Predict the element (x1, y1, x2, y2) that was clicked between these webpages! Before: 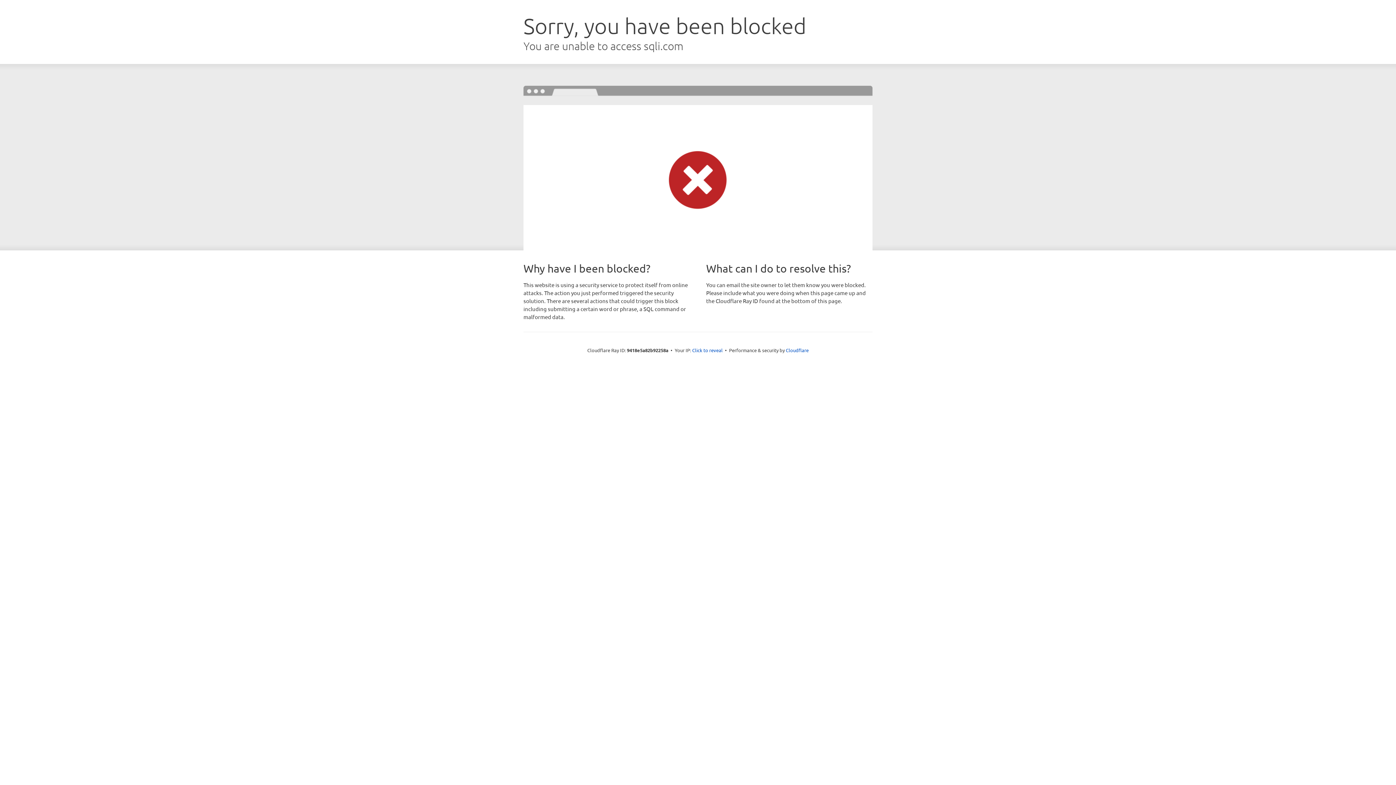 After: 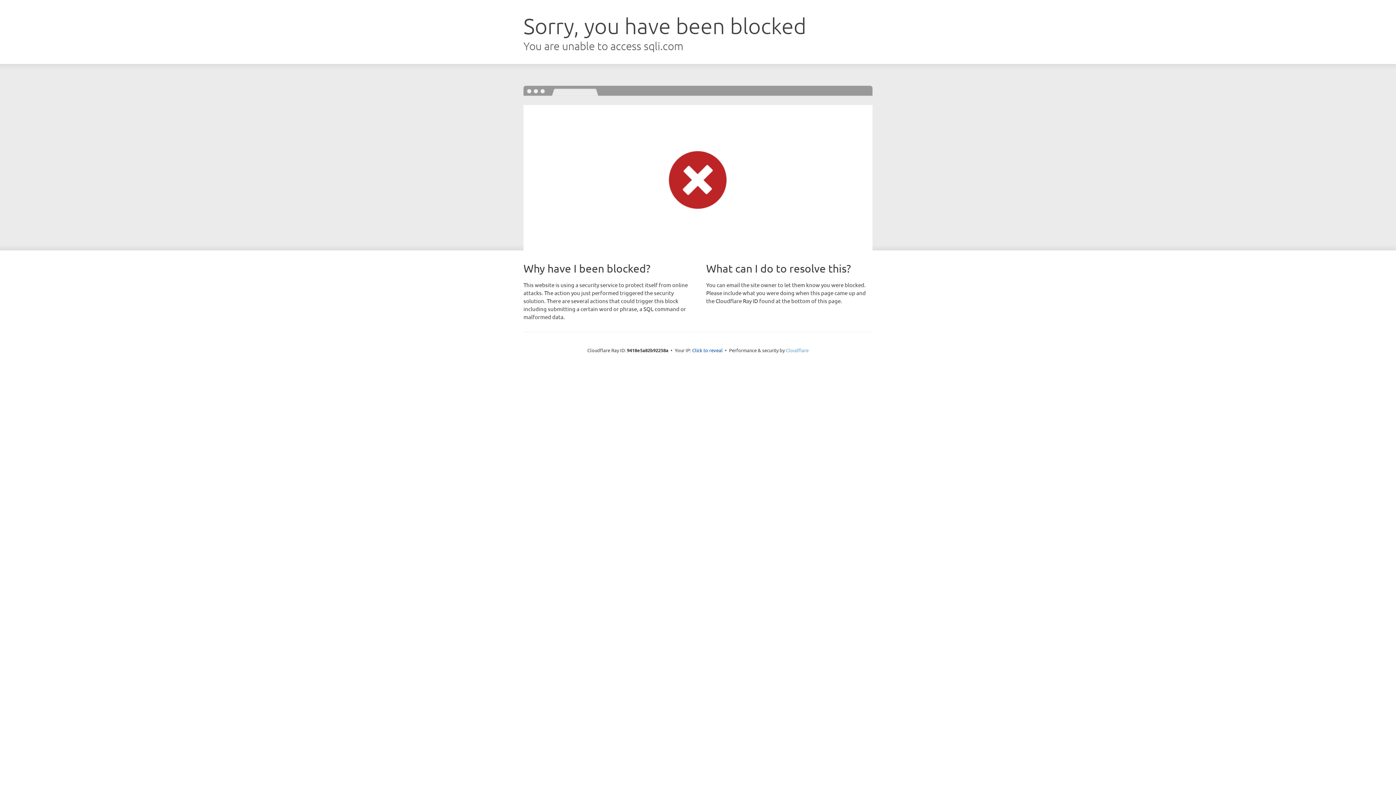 Action: label: Cloudflare bbox: (786, 347, 808, 353)